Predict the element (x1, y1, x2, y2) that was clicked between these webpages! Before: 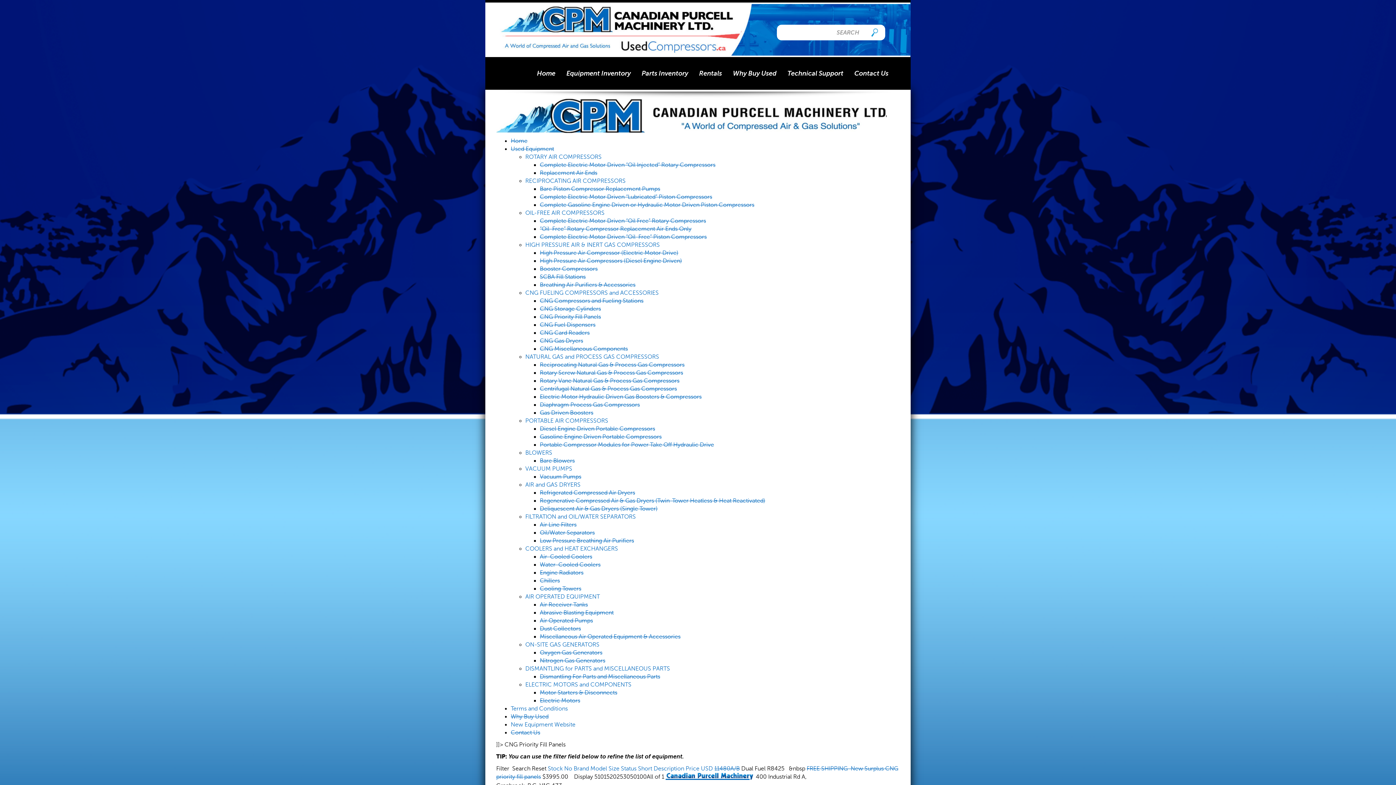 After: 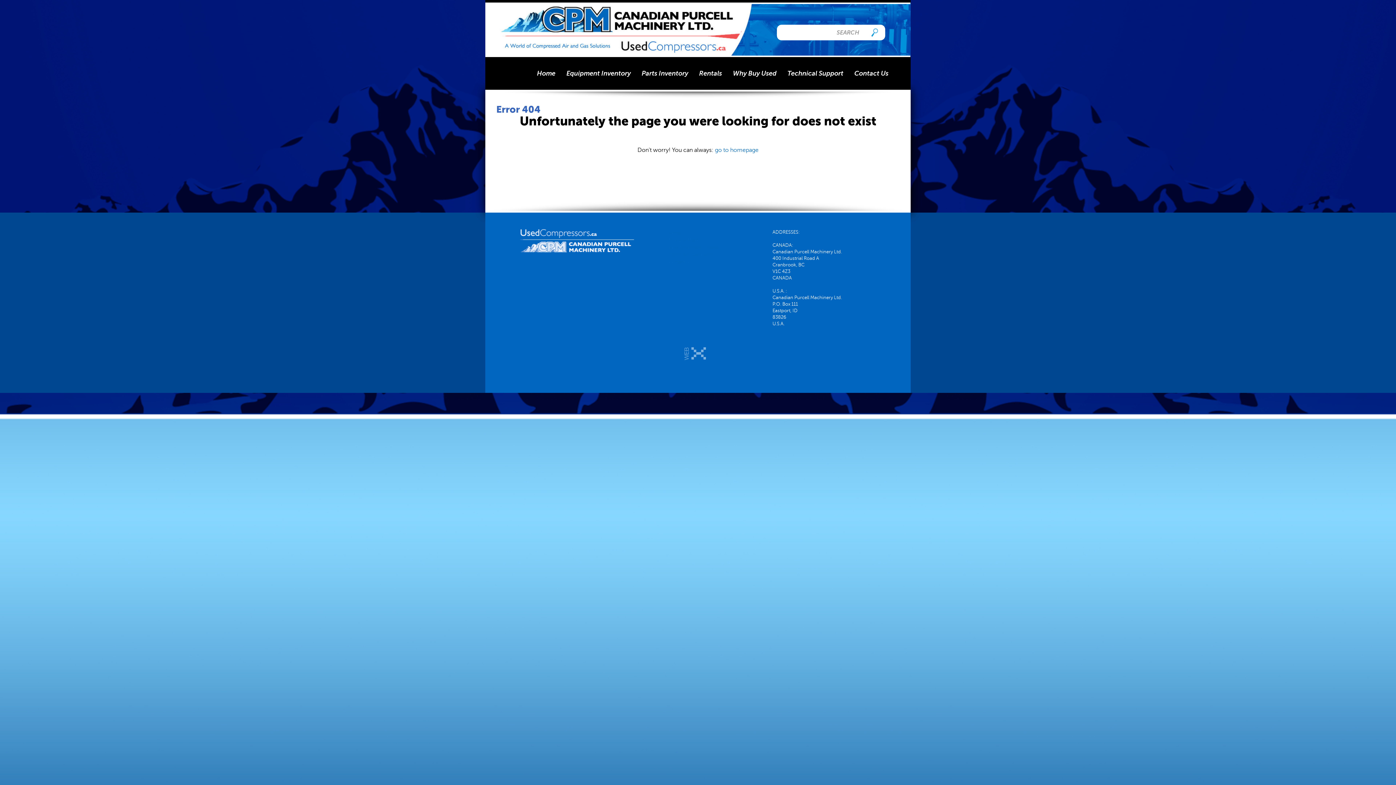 Action: bbox: (496, 112, 886, 118)